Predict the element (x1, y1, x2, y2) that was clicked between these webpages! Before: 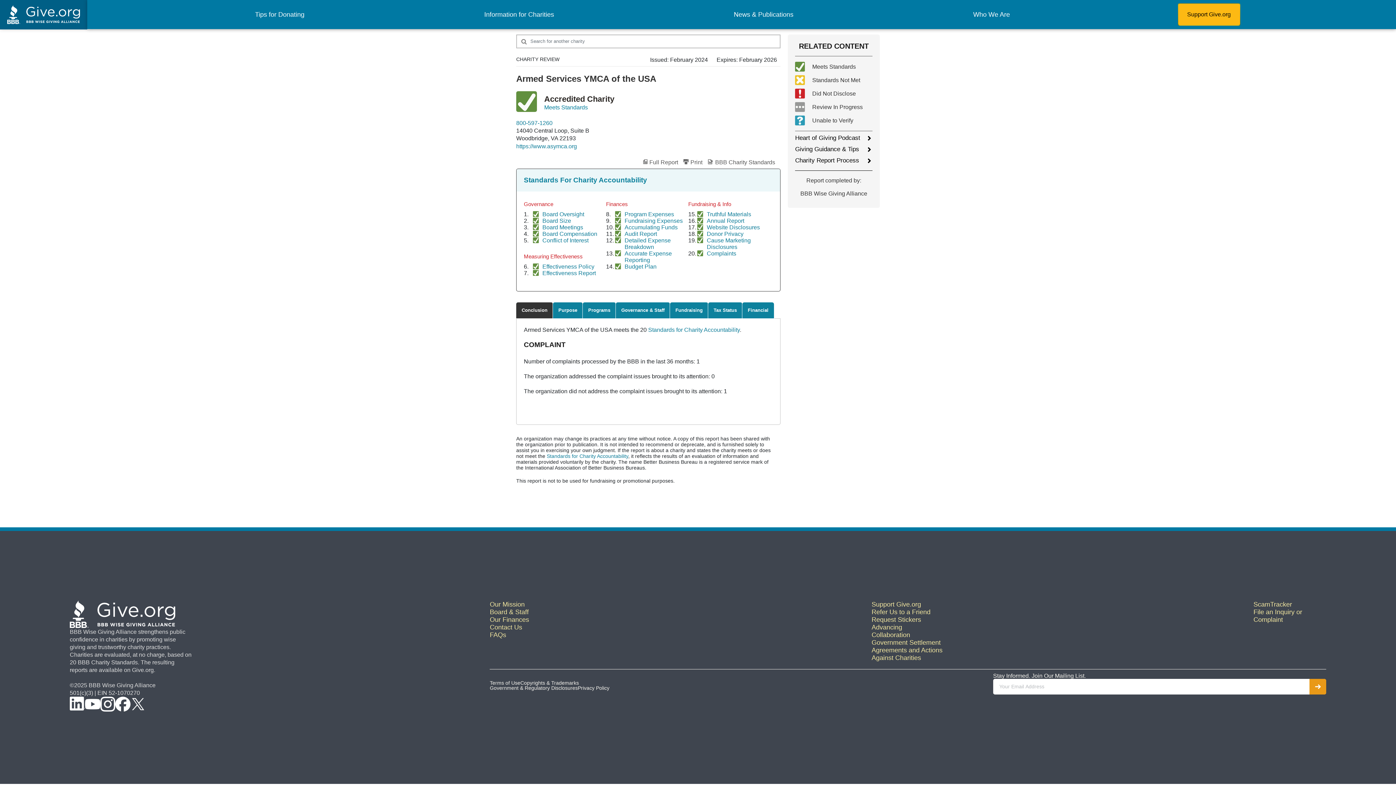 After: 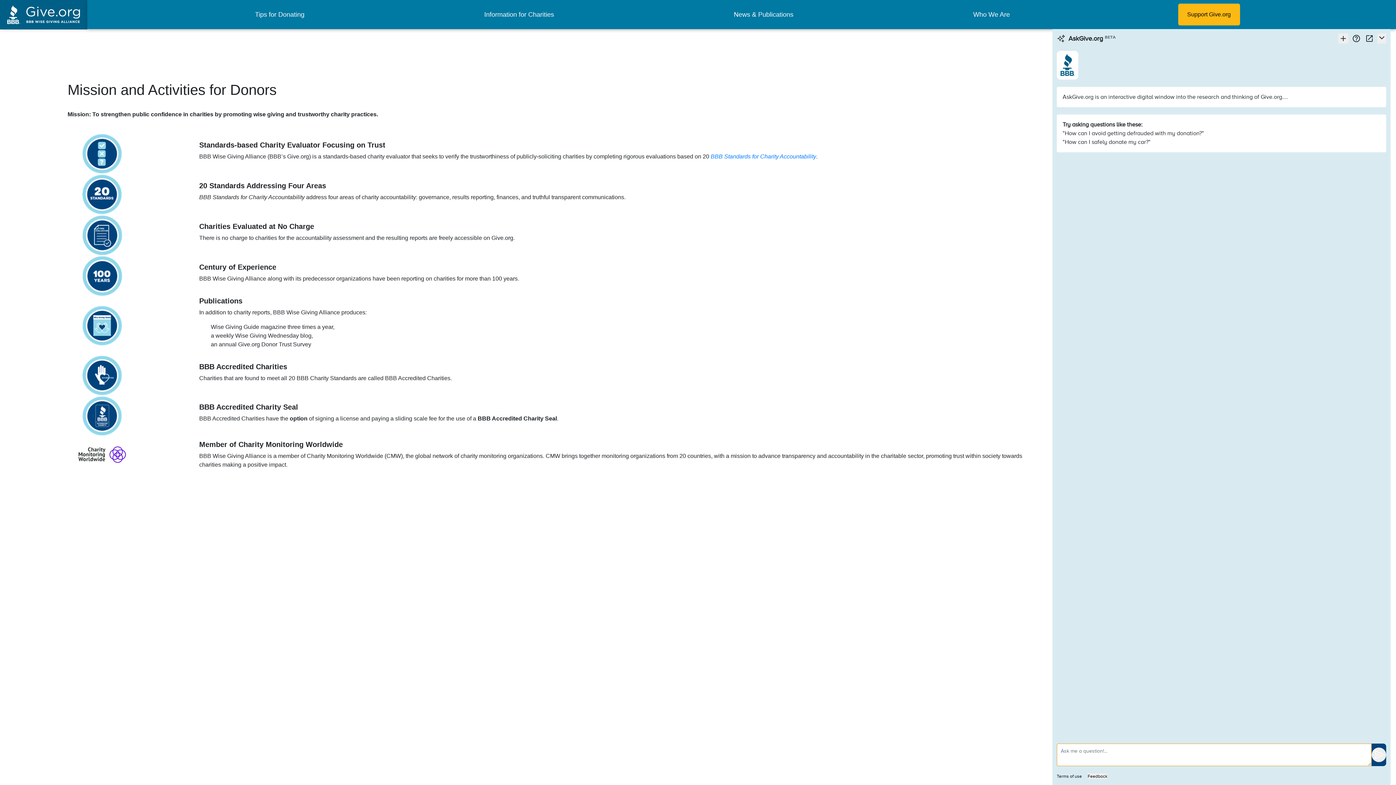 Action: bbox: (489, 600, 562, 608) label: Our Mission